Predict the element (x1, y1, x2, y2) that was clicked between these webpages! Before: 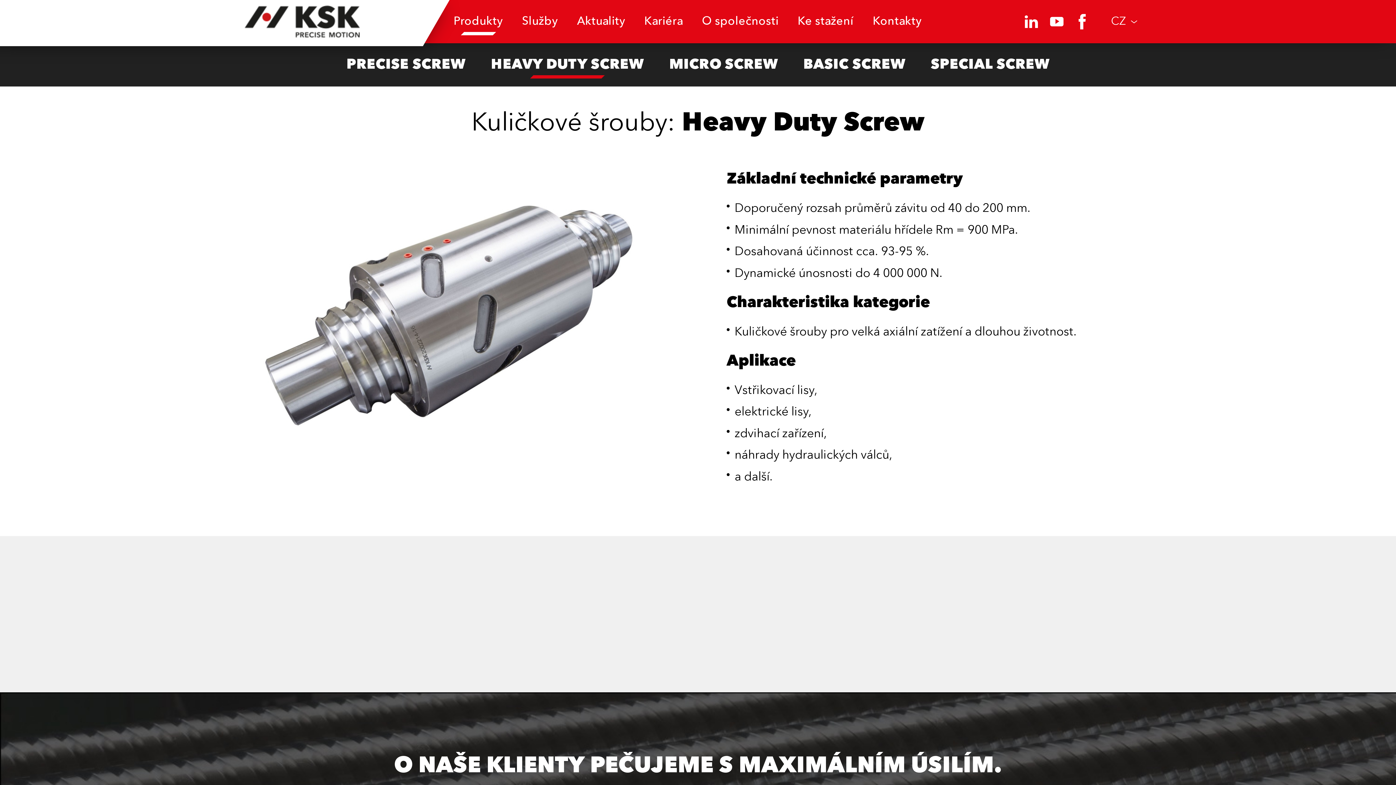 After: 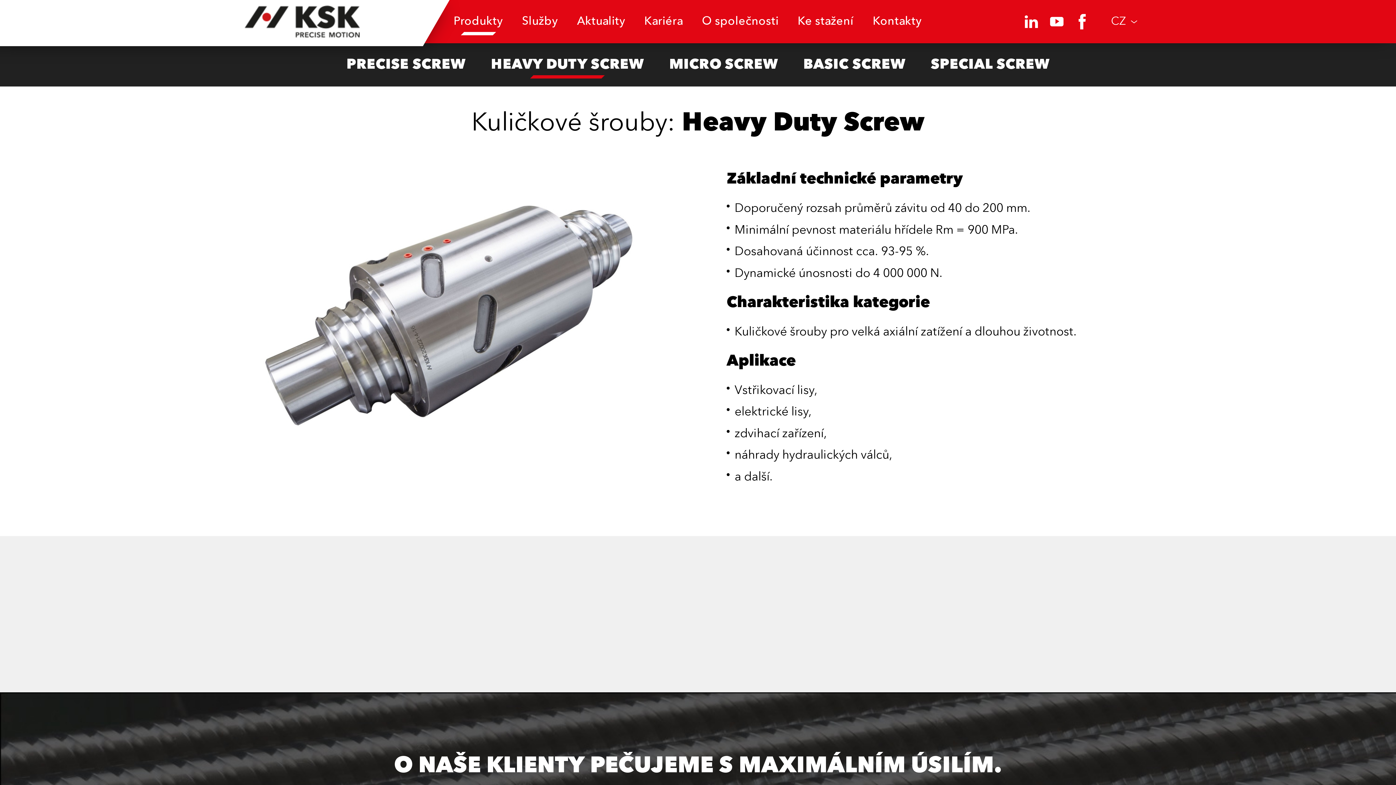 Action: label: HEAVY DUTY SCREW bbox: (491, 43, 643, 86)